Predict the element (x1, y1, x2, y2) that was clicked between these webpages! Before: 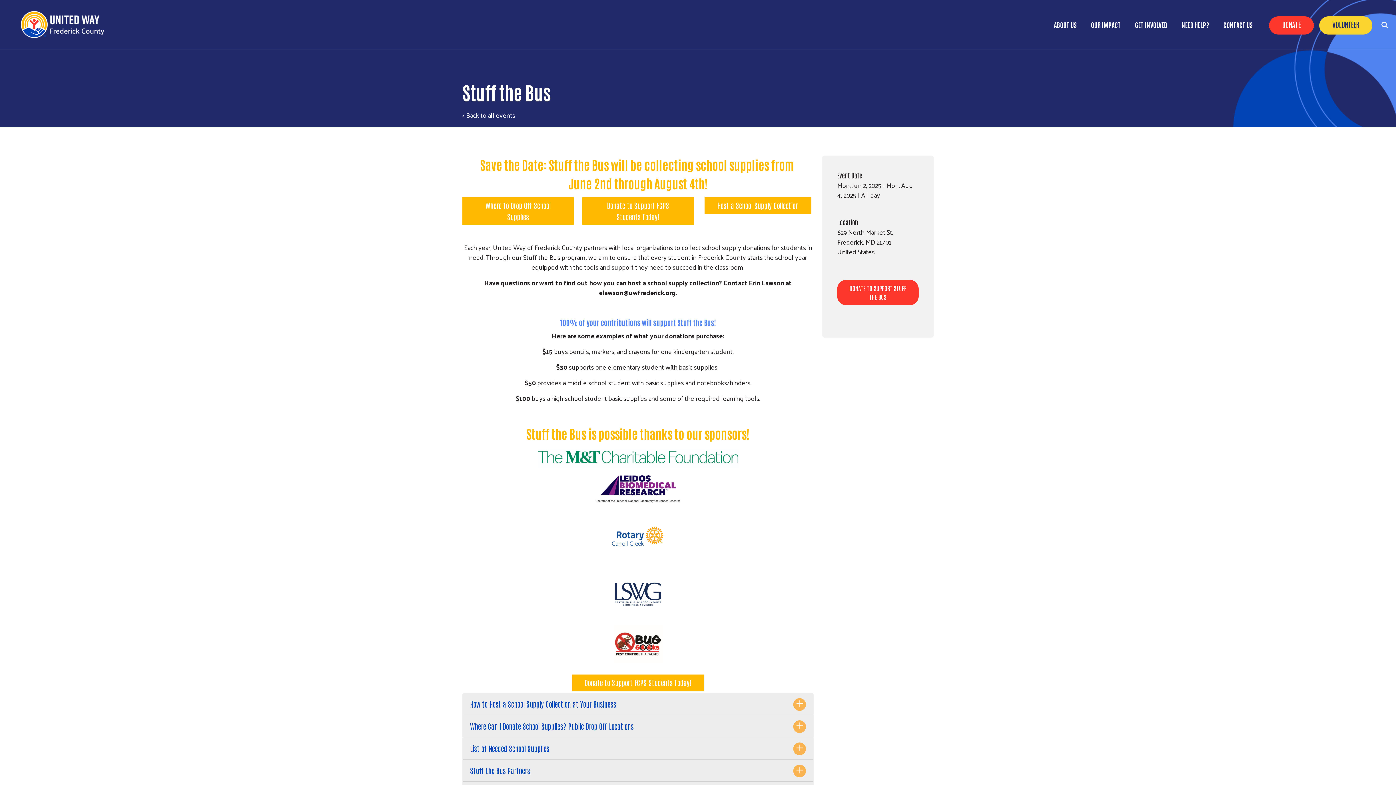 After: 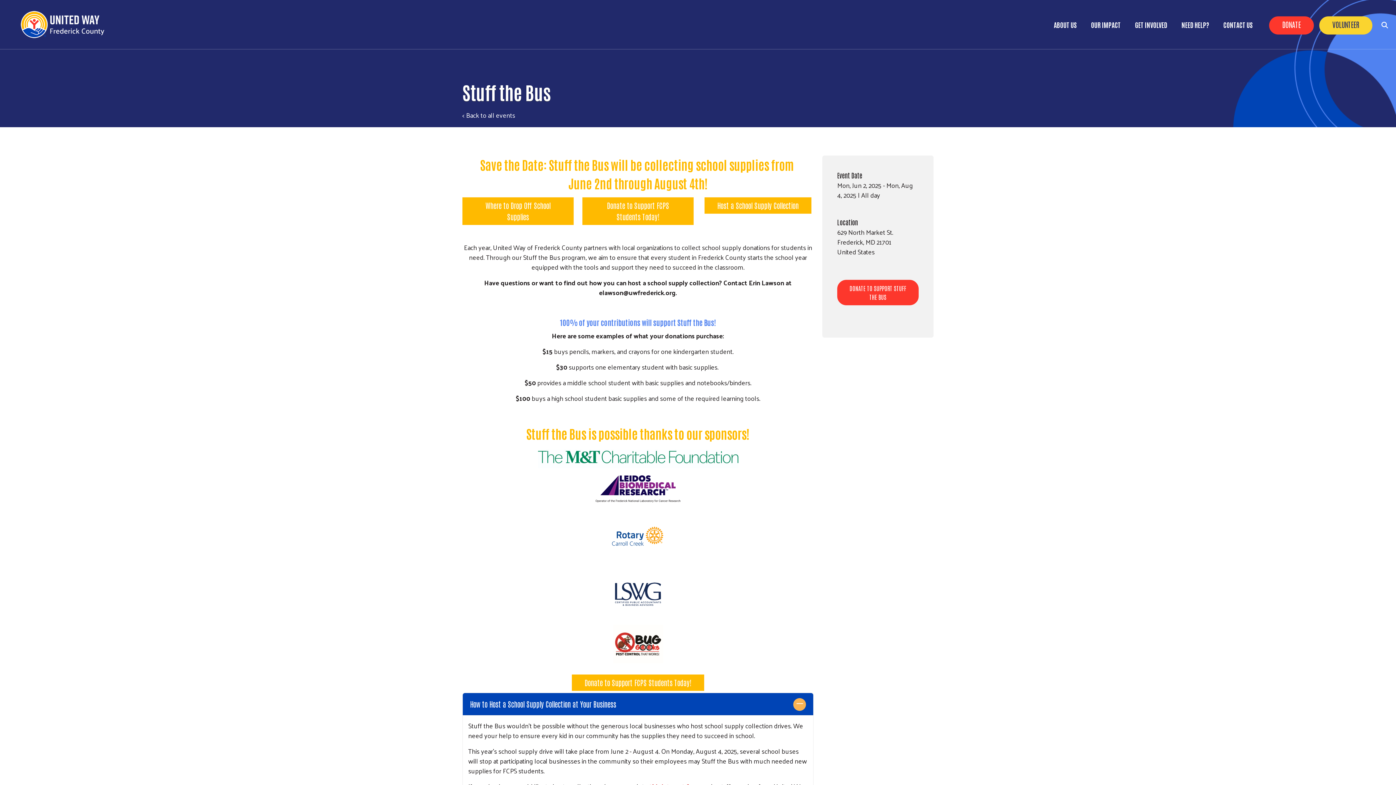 Action: label: How to Host a School Supply Collection at Your Business bbox: (462, 693, 813, 715)